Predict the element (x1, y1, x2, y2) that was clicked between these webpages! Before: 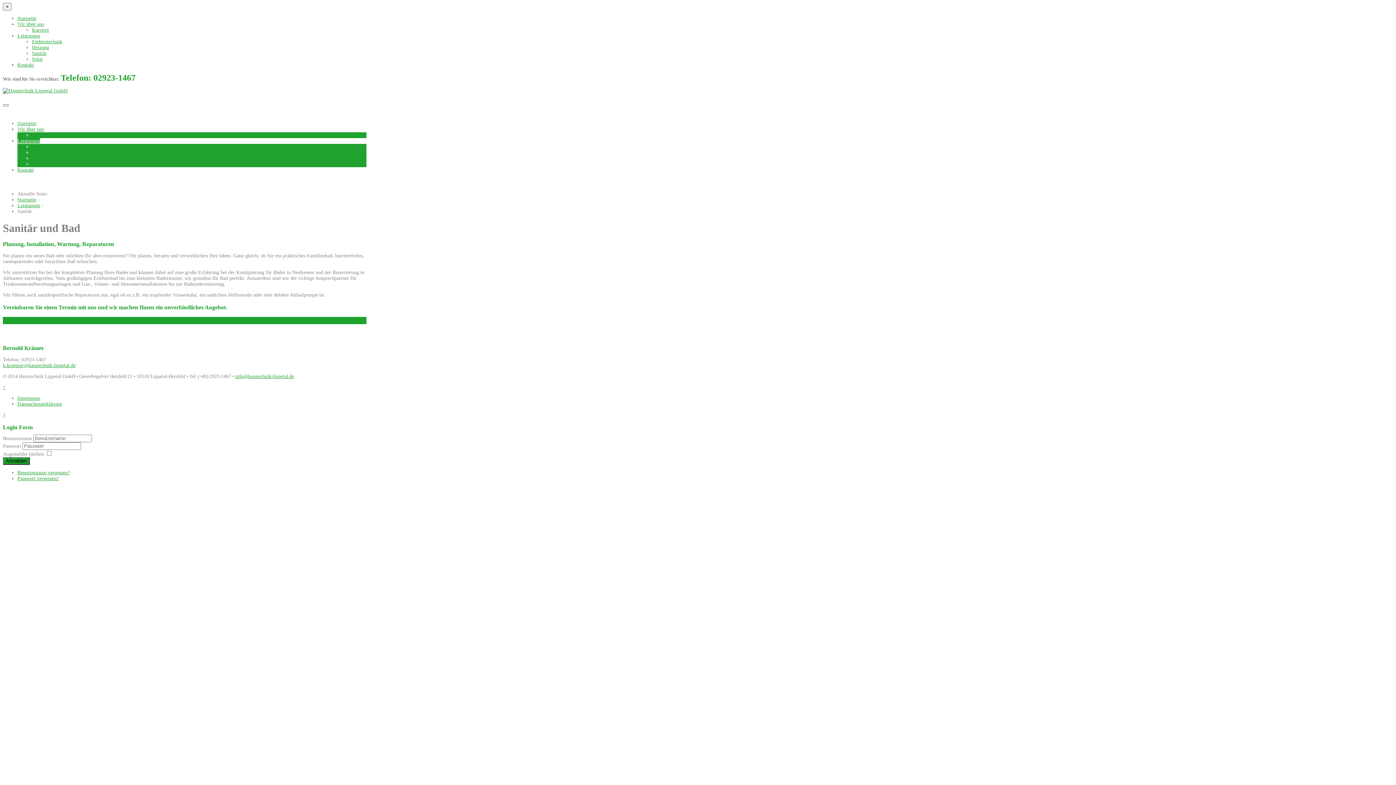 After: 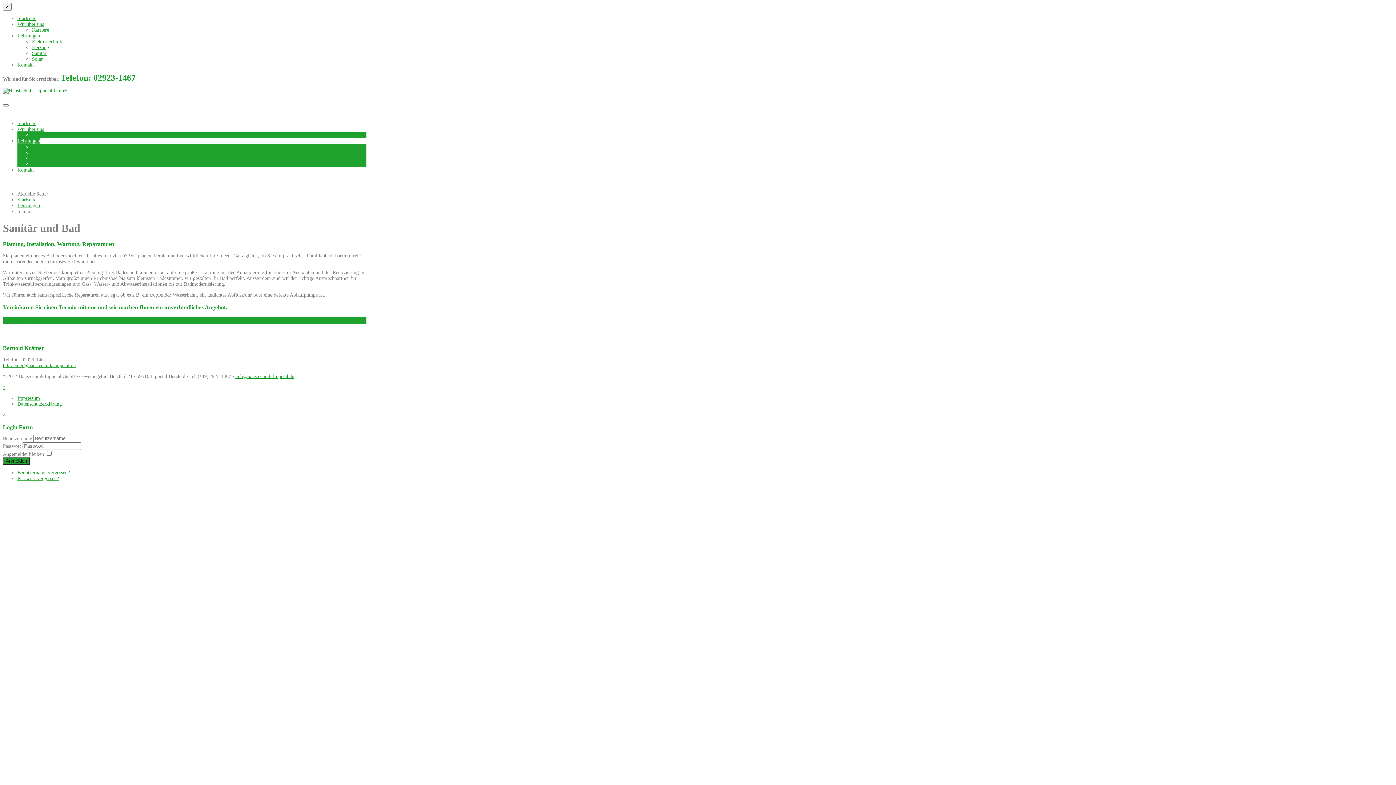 Action: bbox: (17, 138, 40, 143) label: Leistungen